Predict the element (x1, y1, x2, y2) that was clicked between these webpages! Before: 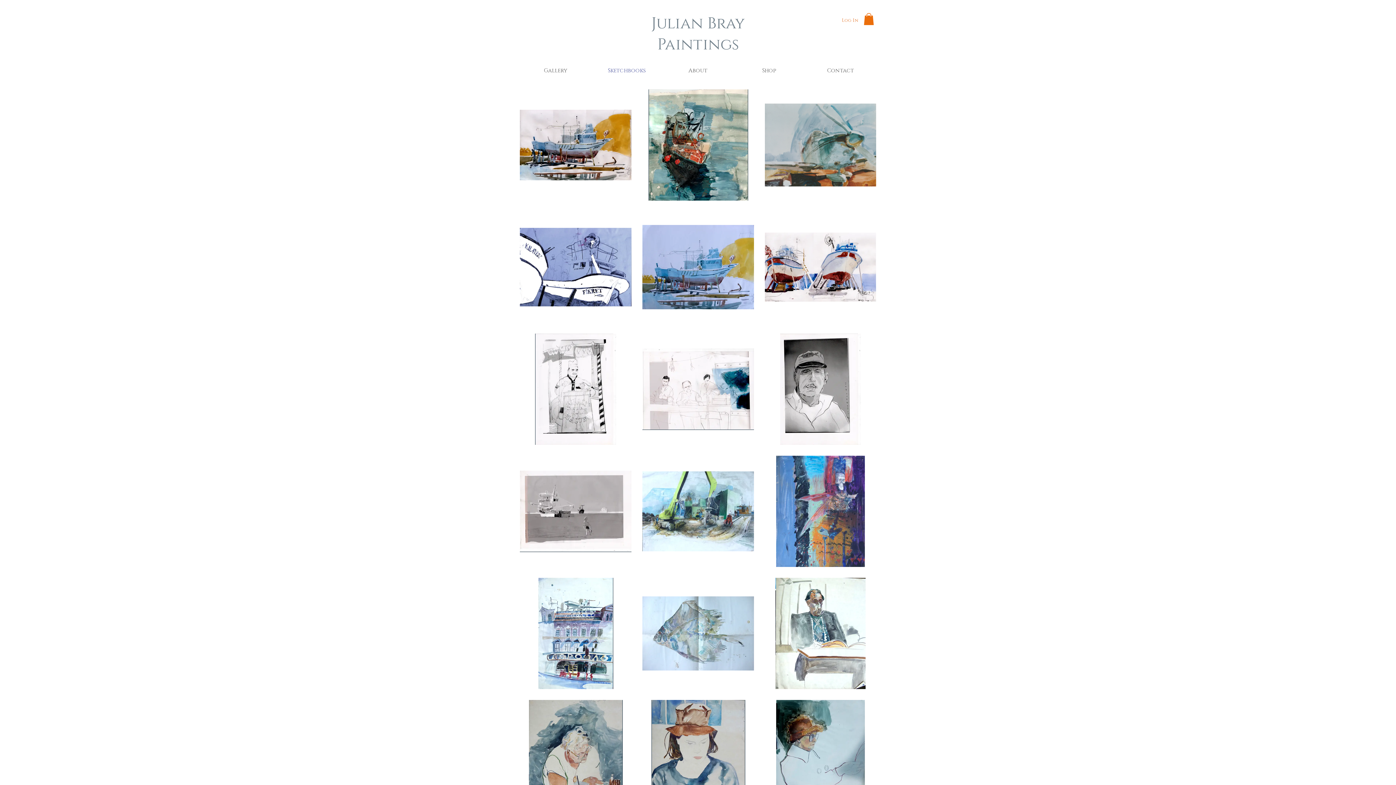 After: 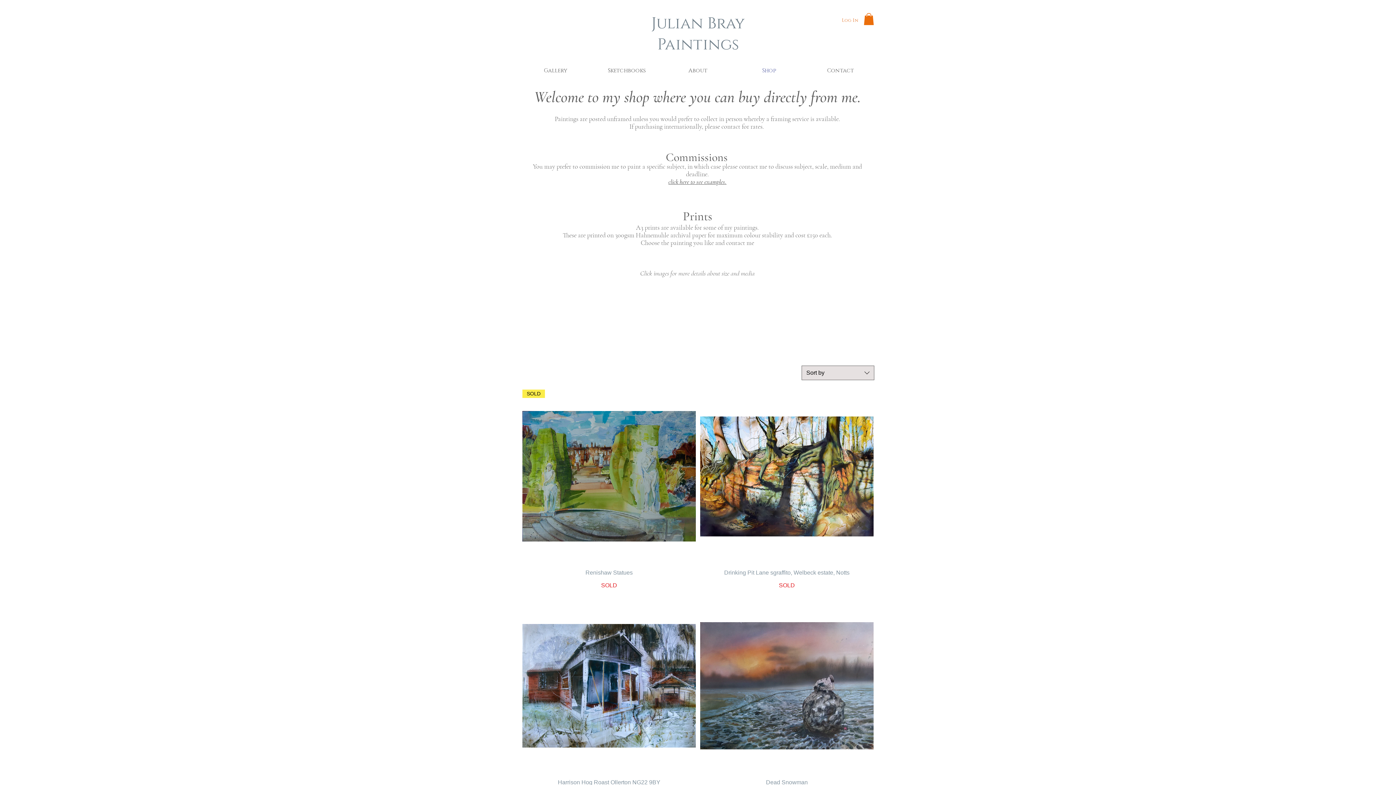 Action: bbox: (733, 62, 805, 78) label: Shop